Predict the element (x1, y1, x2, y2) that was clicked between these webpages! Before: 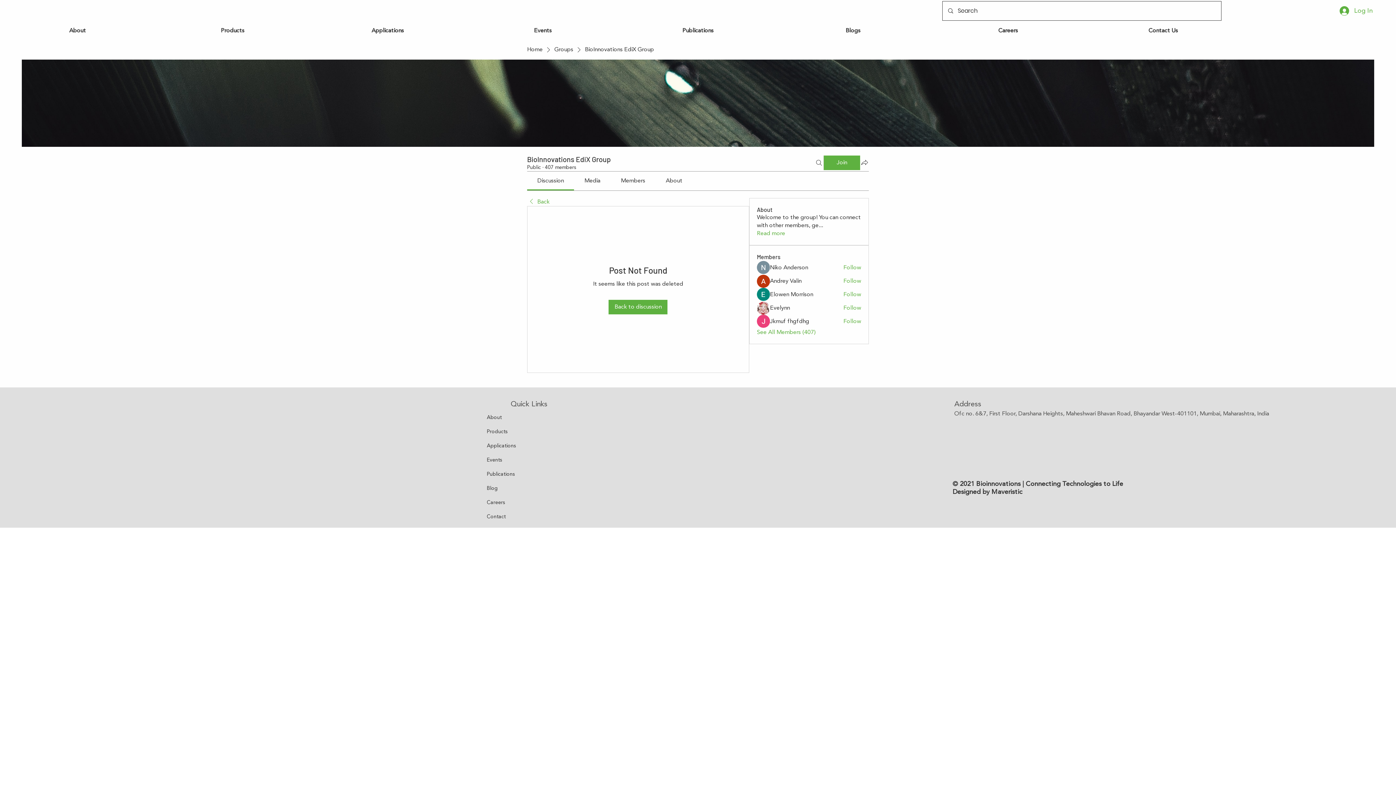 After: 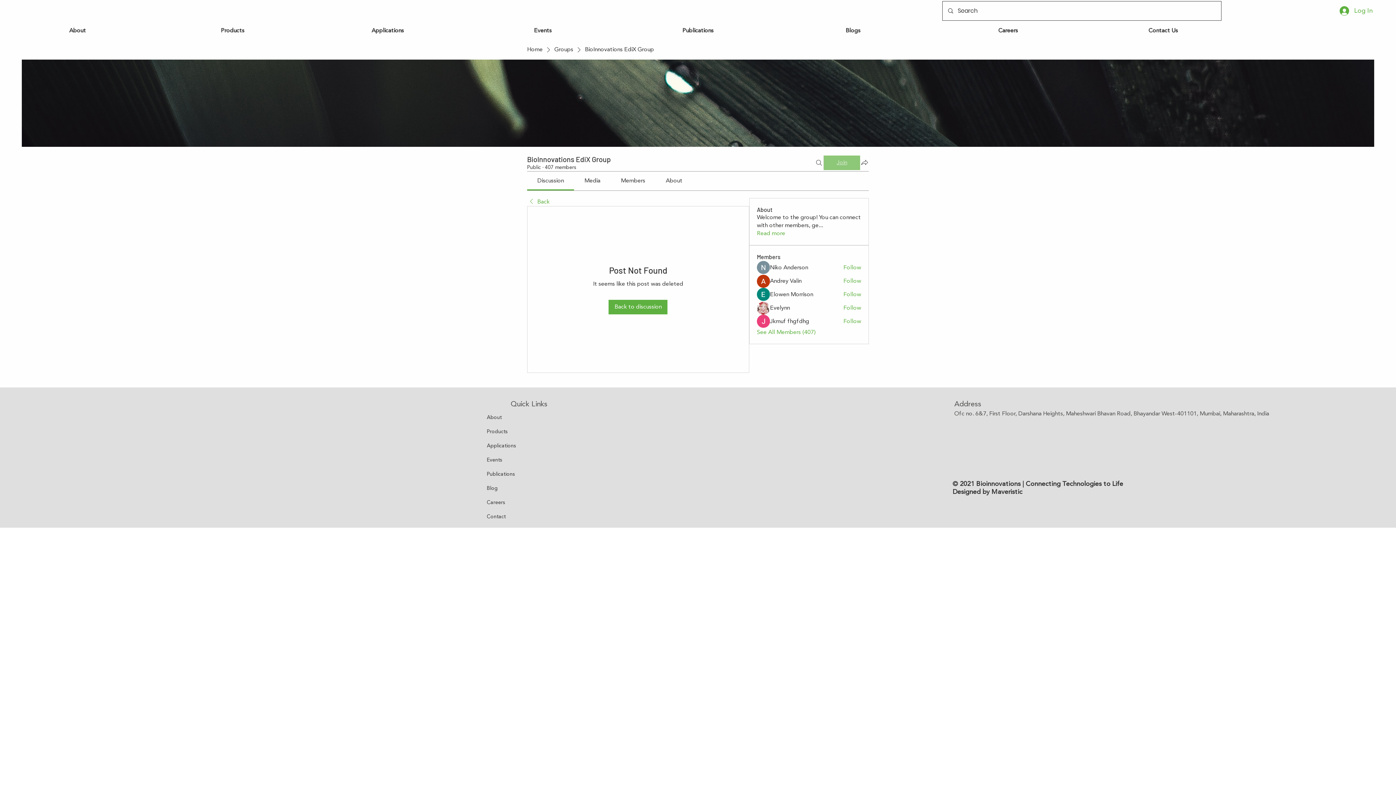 Action: bbox: (824, 155, 860, 170) label: Join